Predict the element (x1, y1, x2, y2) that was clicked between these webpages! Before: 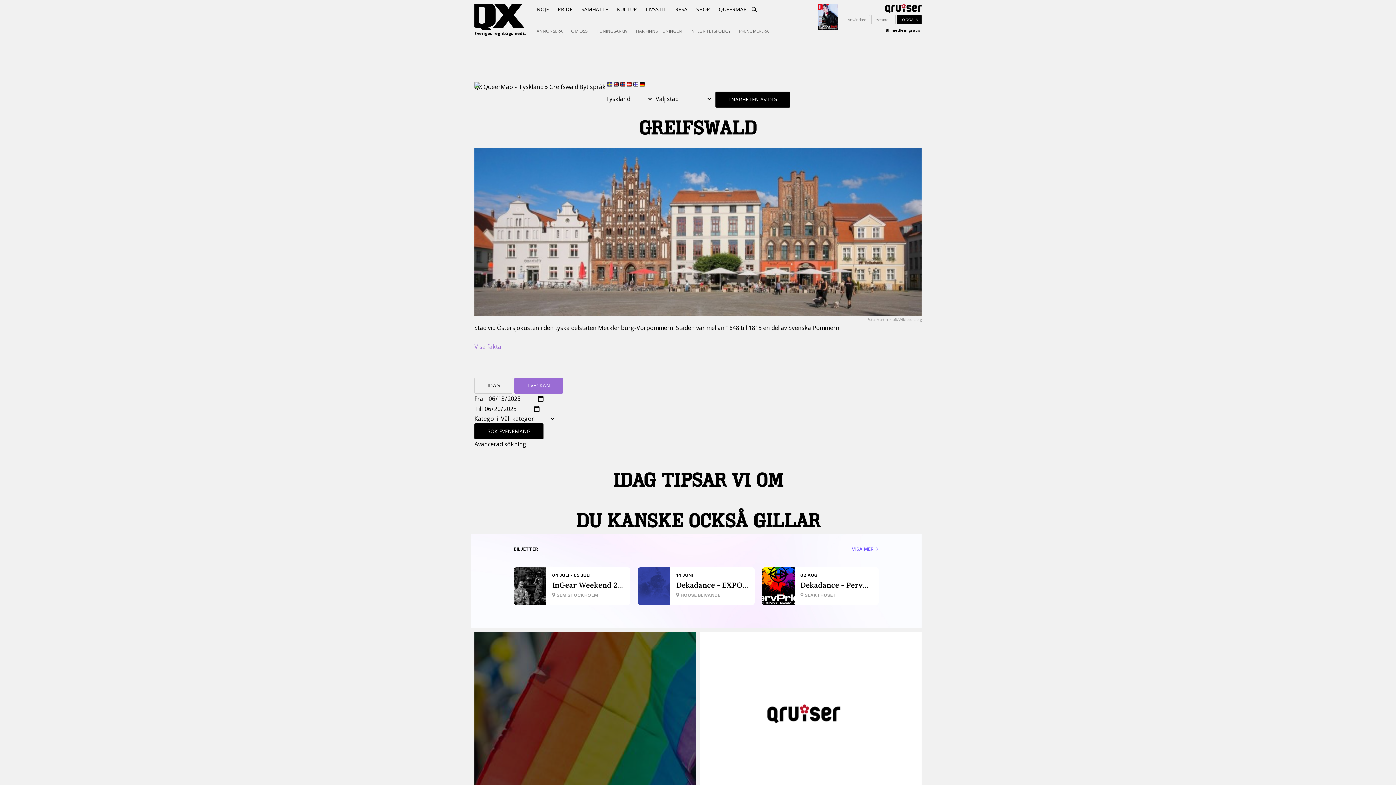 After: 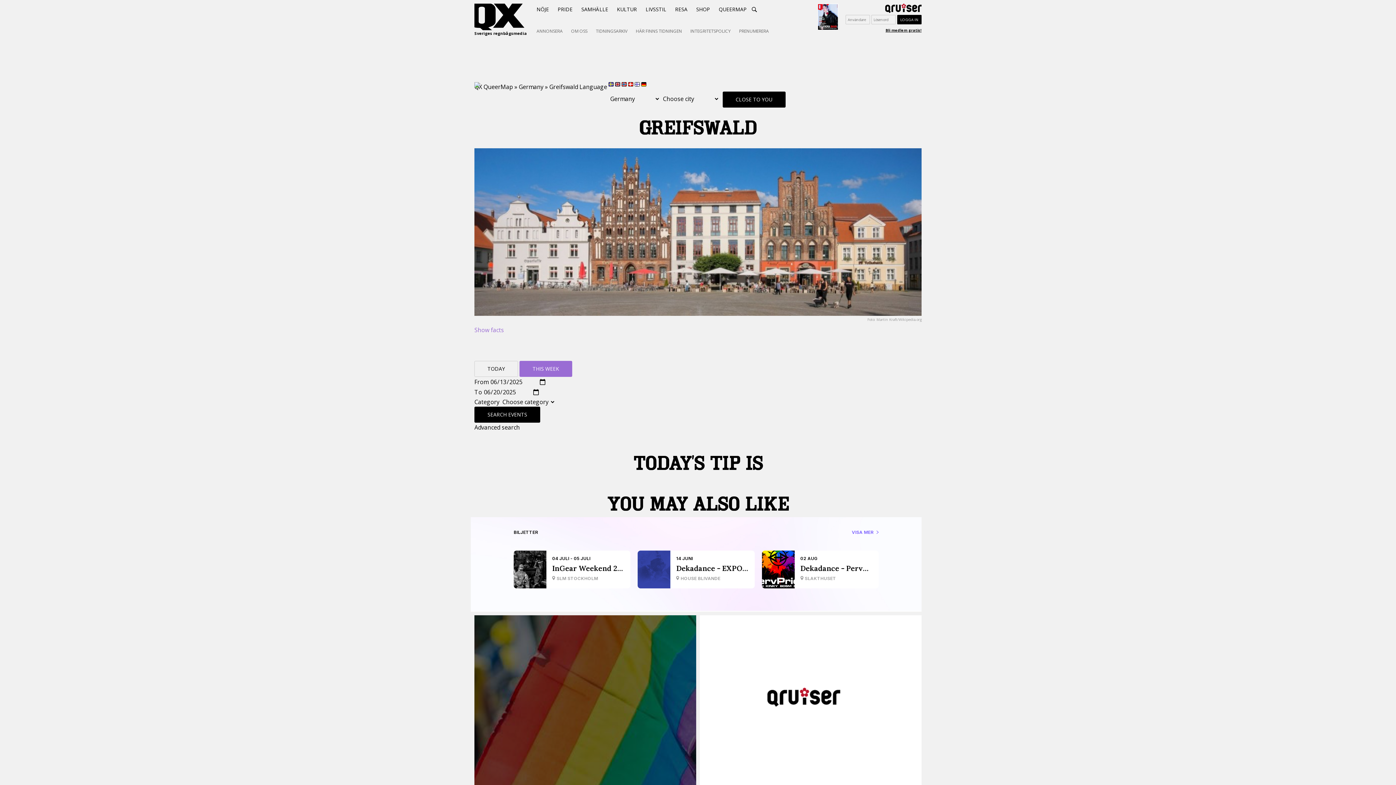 Action: label:   bbox: (613, 82, 620, 90)